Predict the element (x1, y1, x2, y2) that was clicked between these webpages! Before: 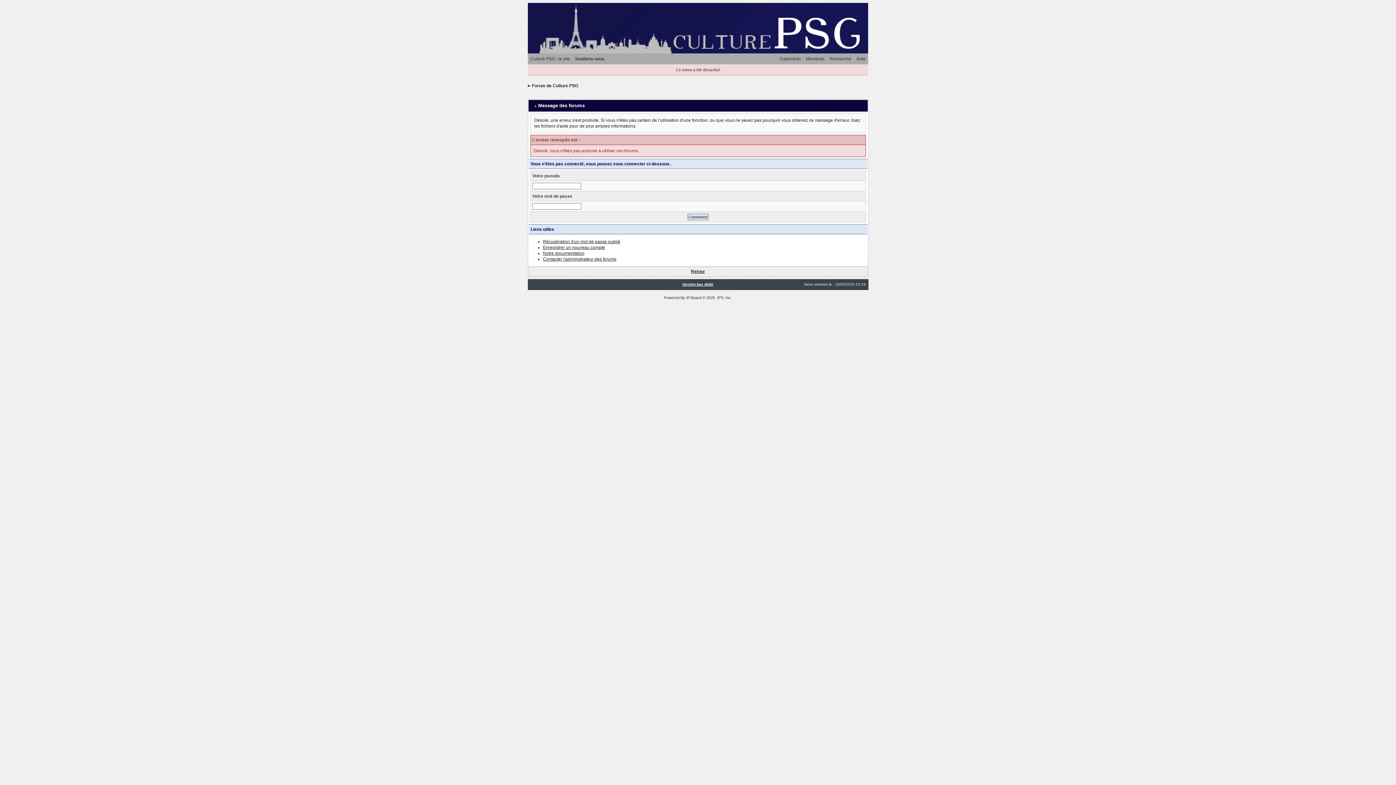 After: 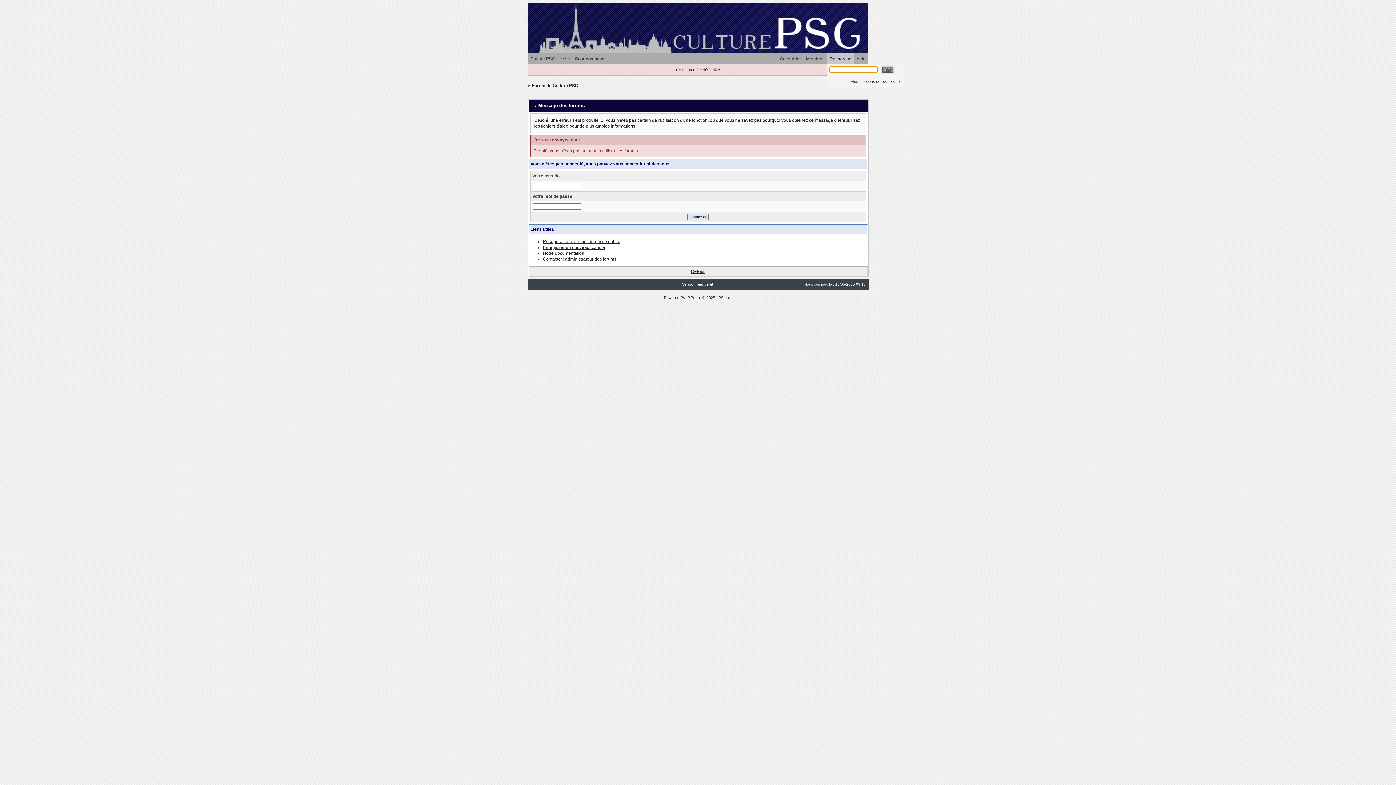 Action: bbox: (827, 53, 854, 64) label: Recherche